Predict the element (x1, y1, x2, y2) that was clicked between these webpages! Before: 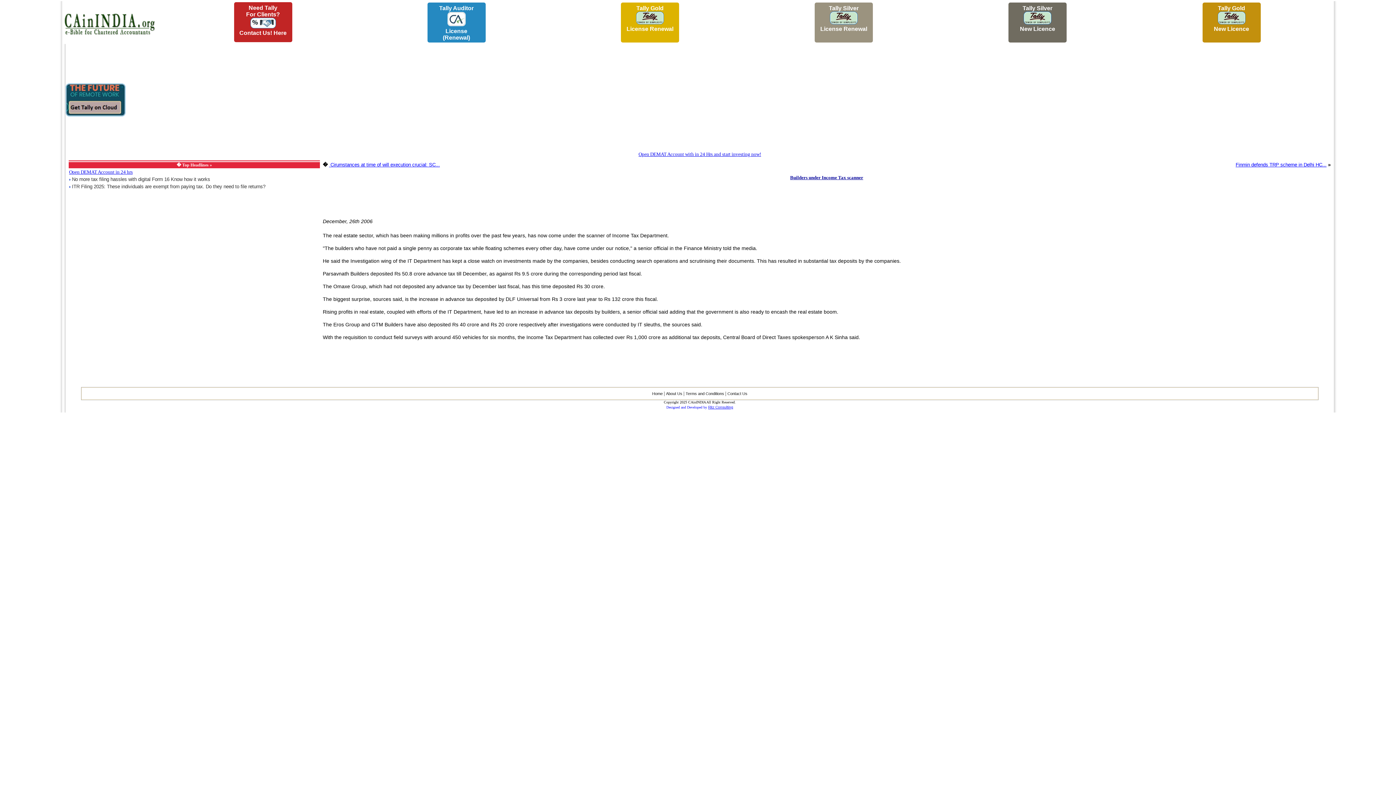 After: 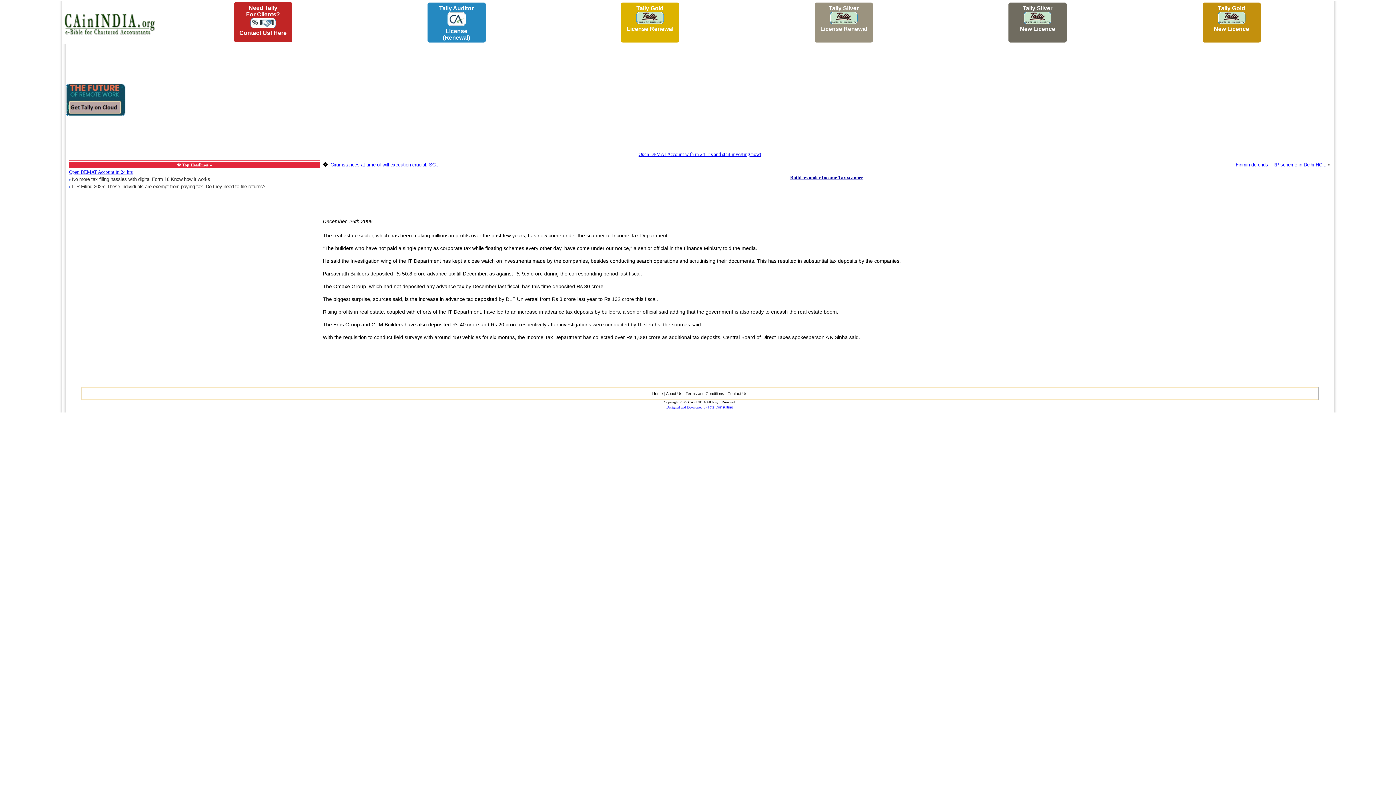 Action: label: Open DEMAT Account with in 24 Hrs and start investing now! bbox: (638, 151, 761, 157)